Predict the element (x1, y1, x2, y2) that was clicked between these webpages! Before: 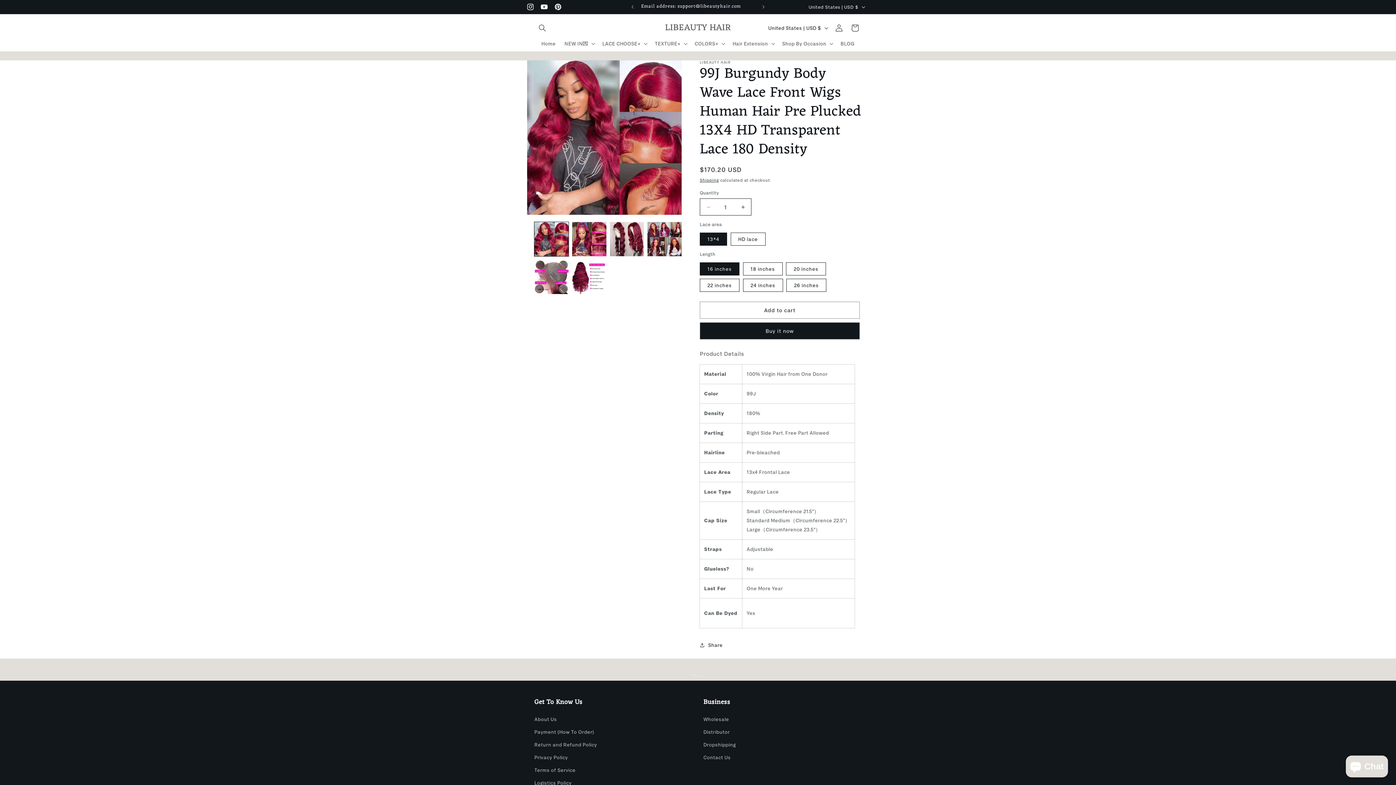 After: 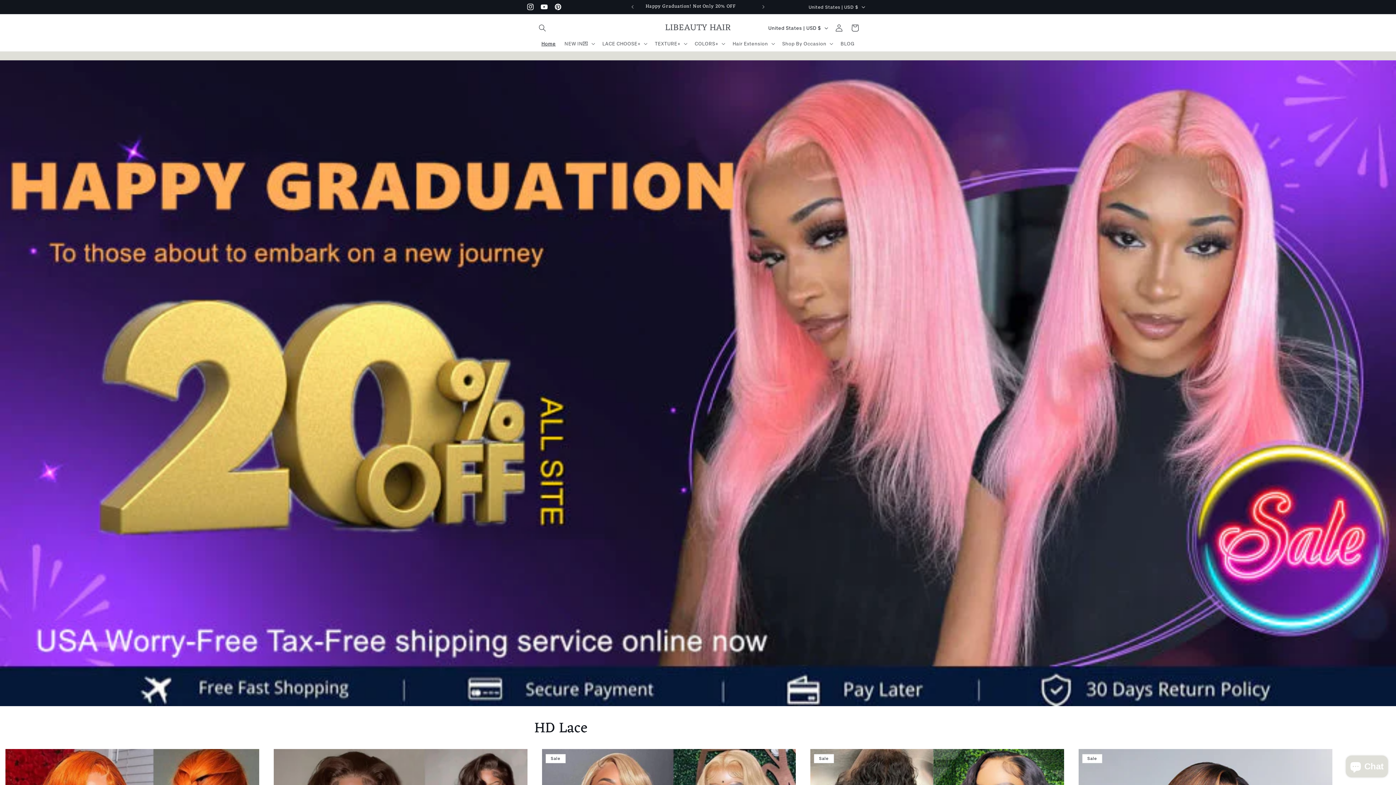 Action: label: Home bbox: (537, 36, 560, 51)